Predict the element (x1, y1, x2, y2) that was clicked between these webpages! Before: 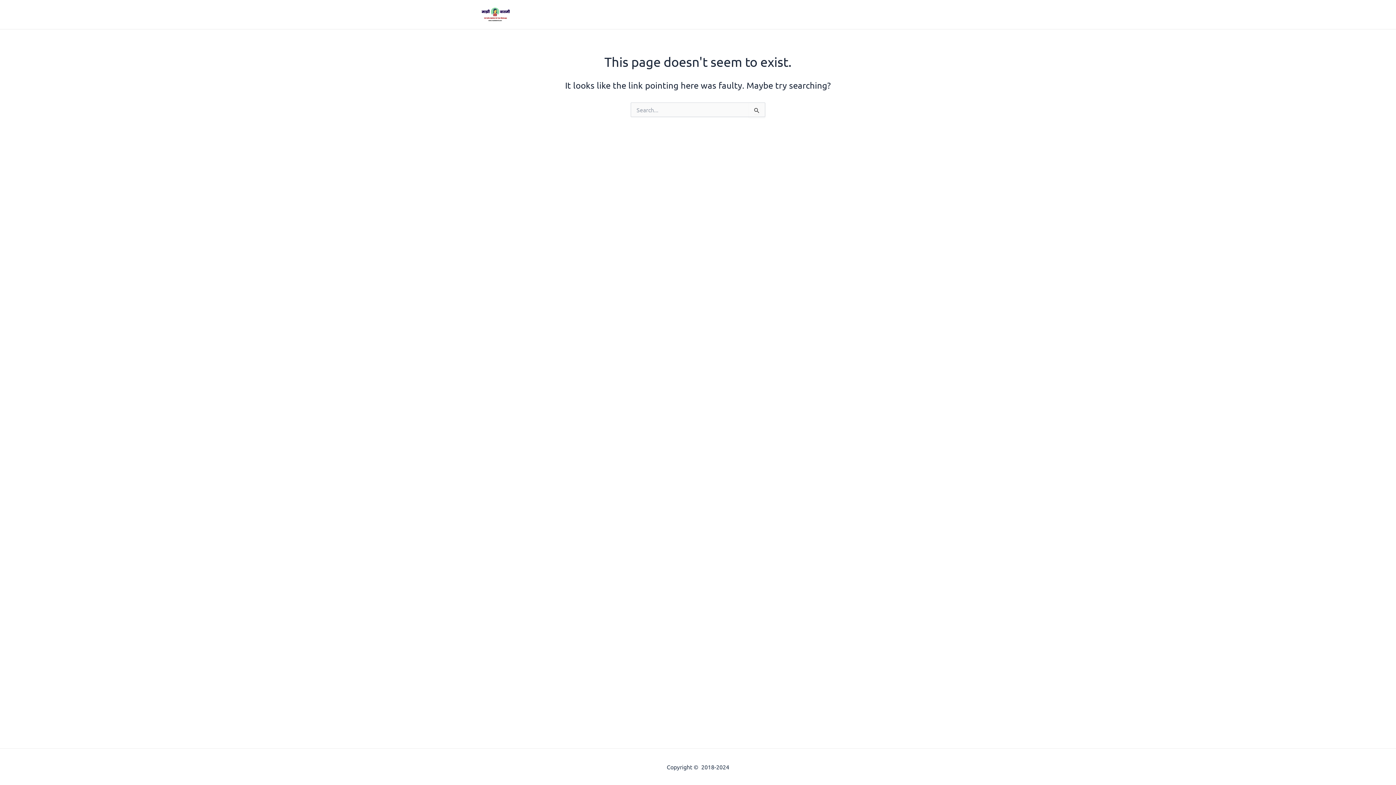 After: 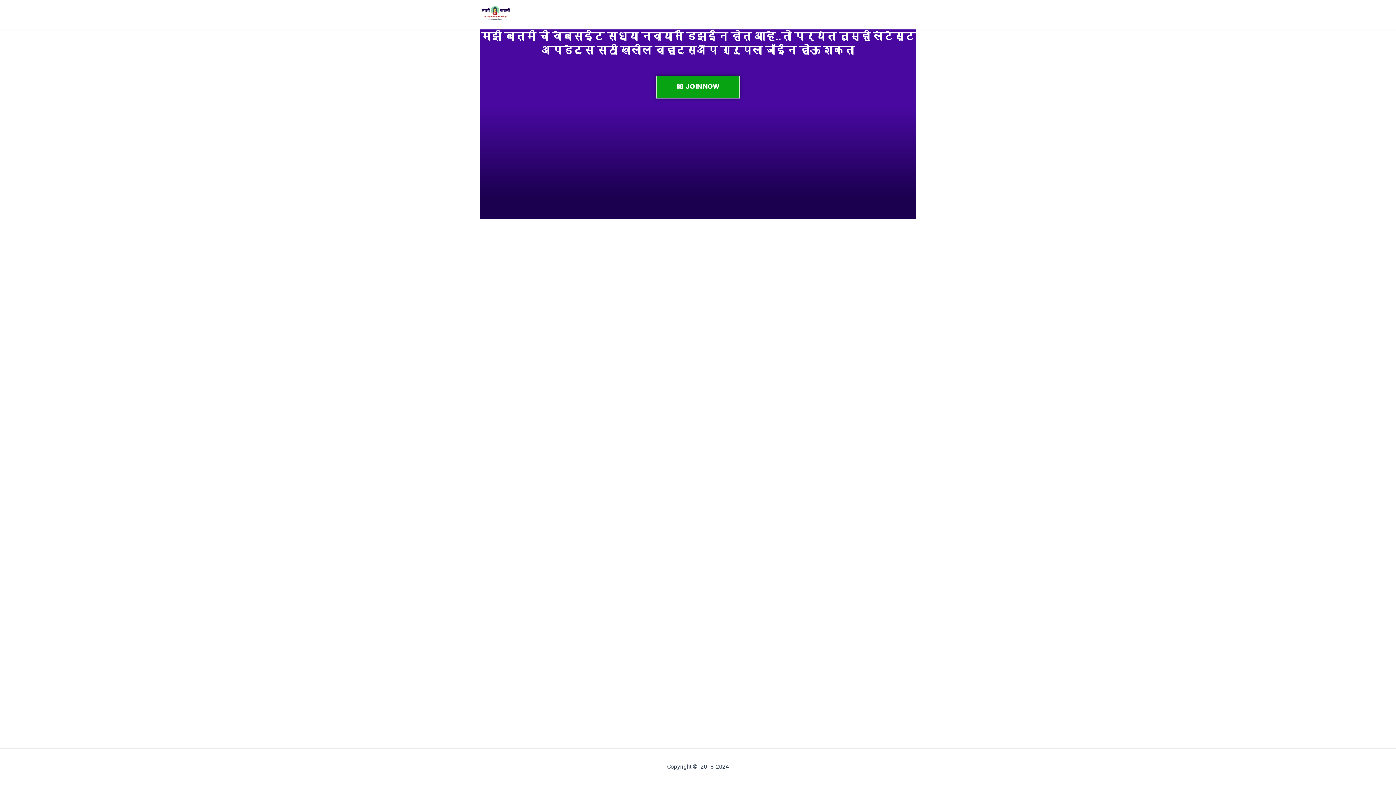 Action: bbox: (480, 9, 511, 17)